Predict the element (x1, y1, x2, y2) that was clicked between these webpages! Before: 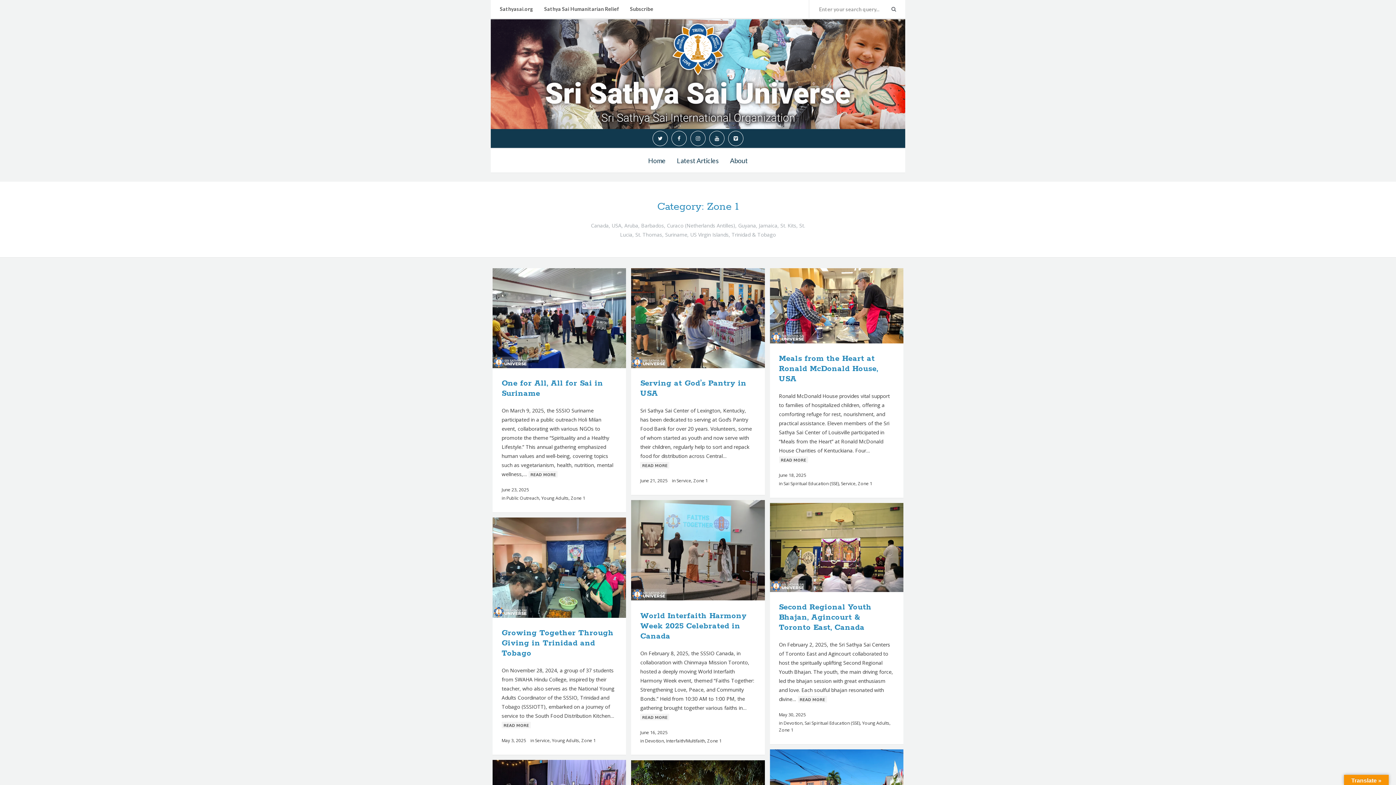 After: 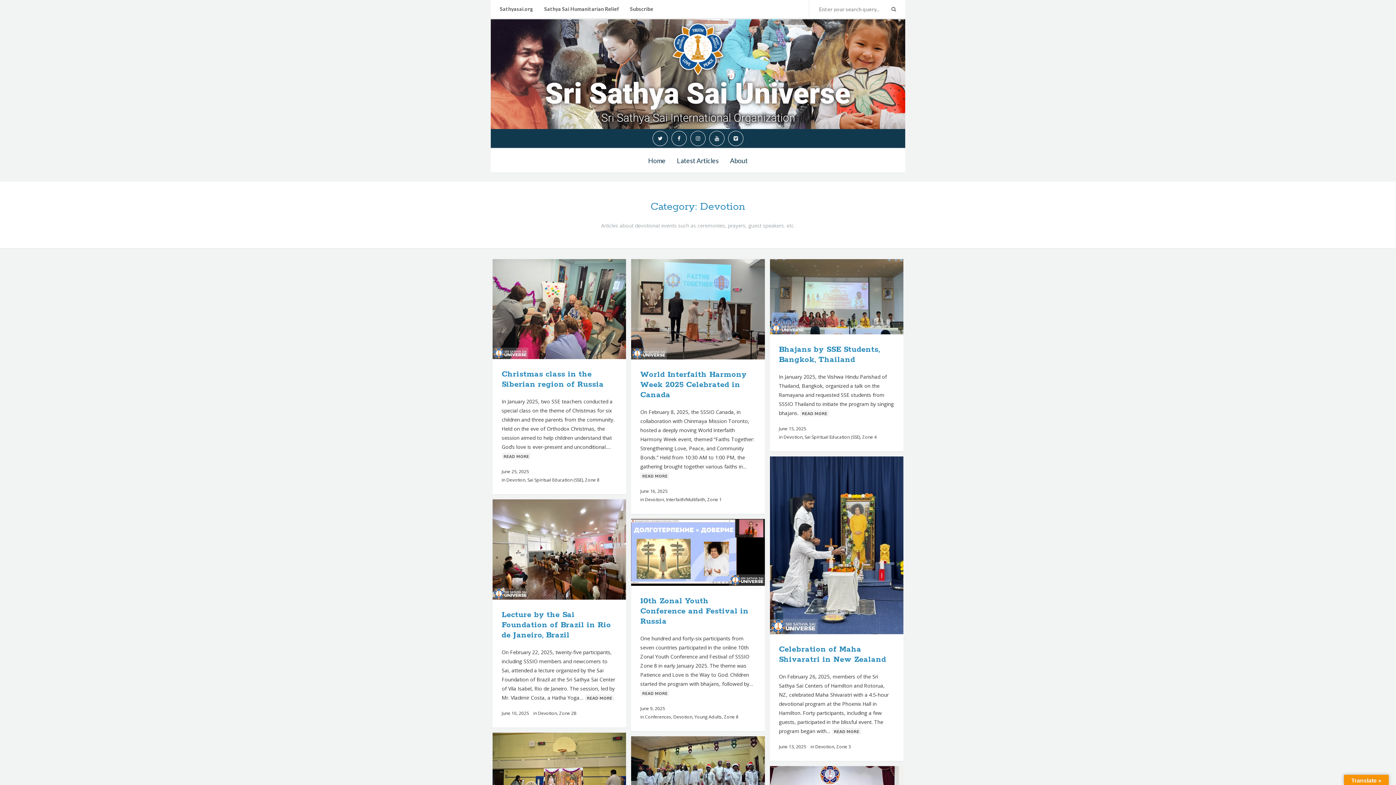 Action: label: Devotion bbox: (645, 737, 664, 744)